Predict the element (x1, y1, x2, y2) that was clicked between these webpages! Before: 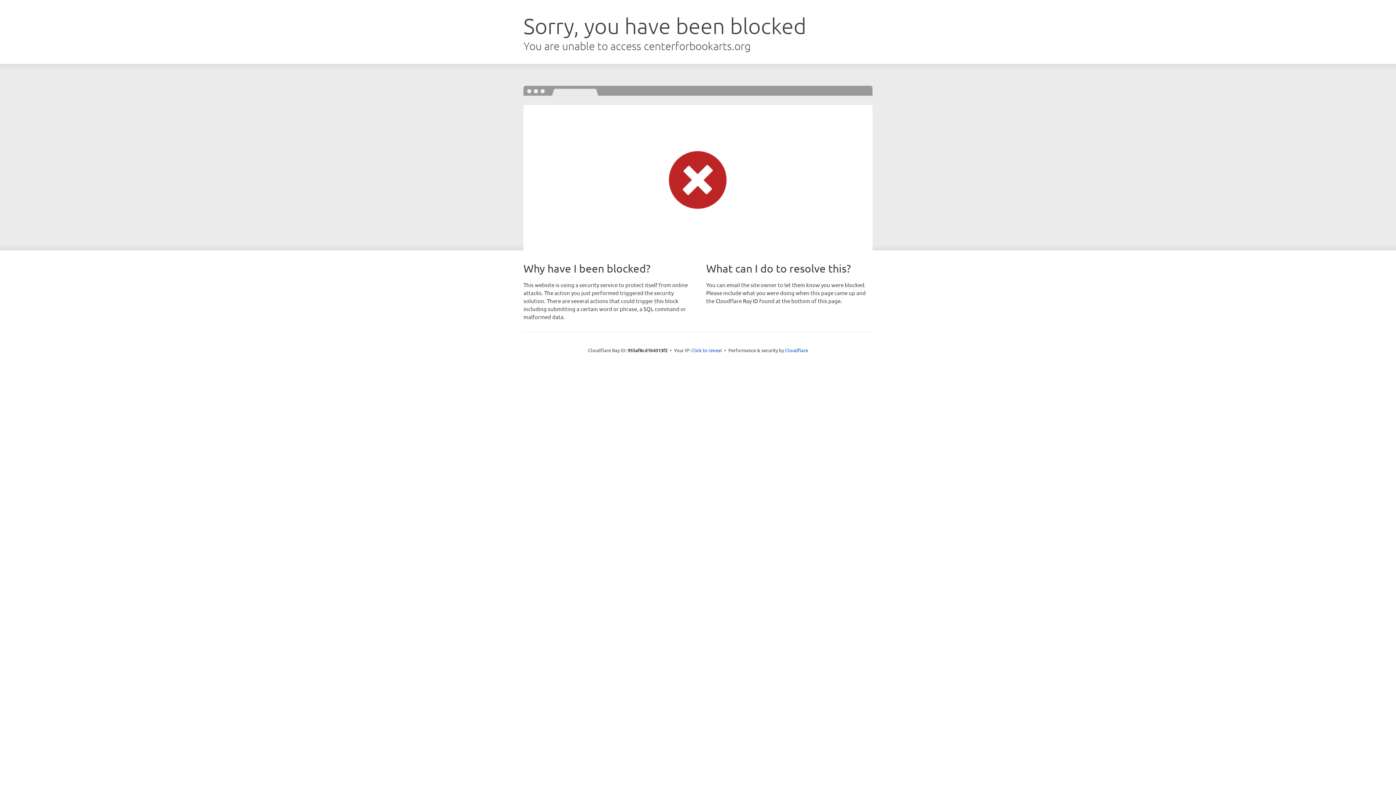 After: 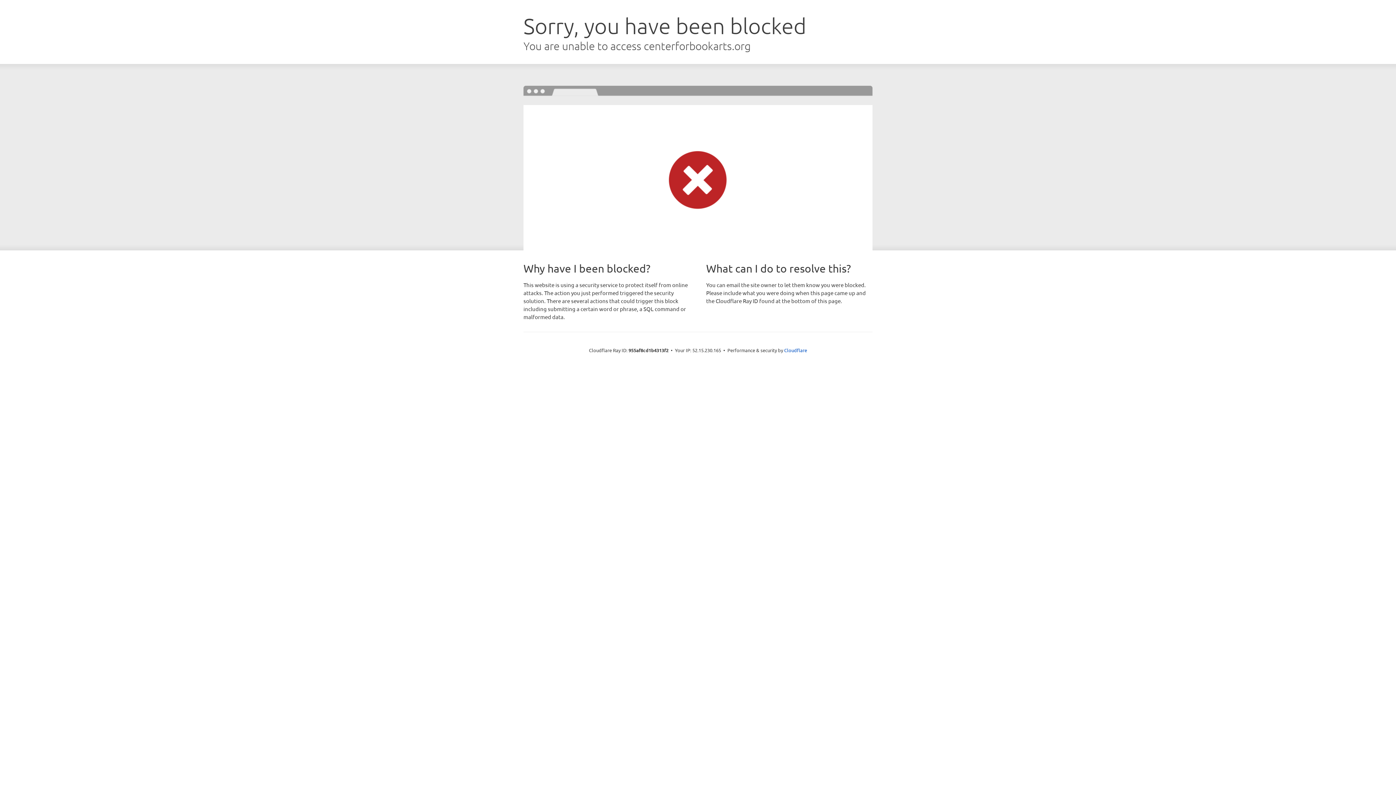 Action: label: Click to reveal bbox: (691, 346, 722, 353)